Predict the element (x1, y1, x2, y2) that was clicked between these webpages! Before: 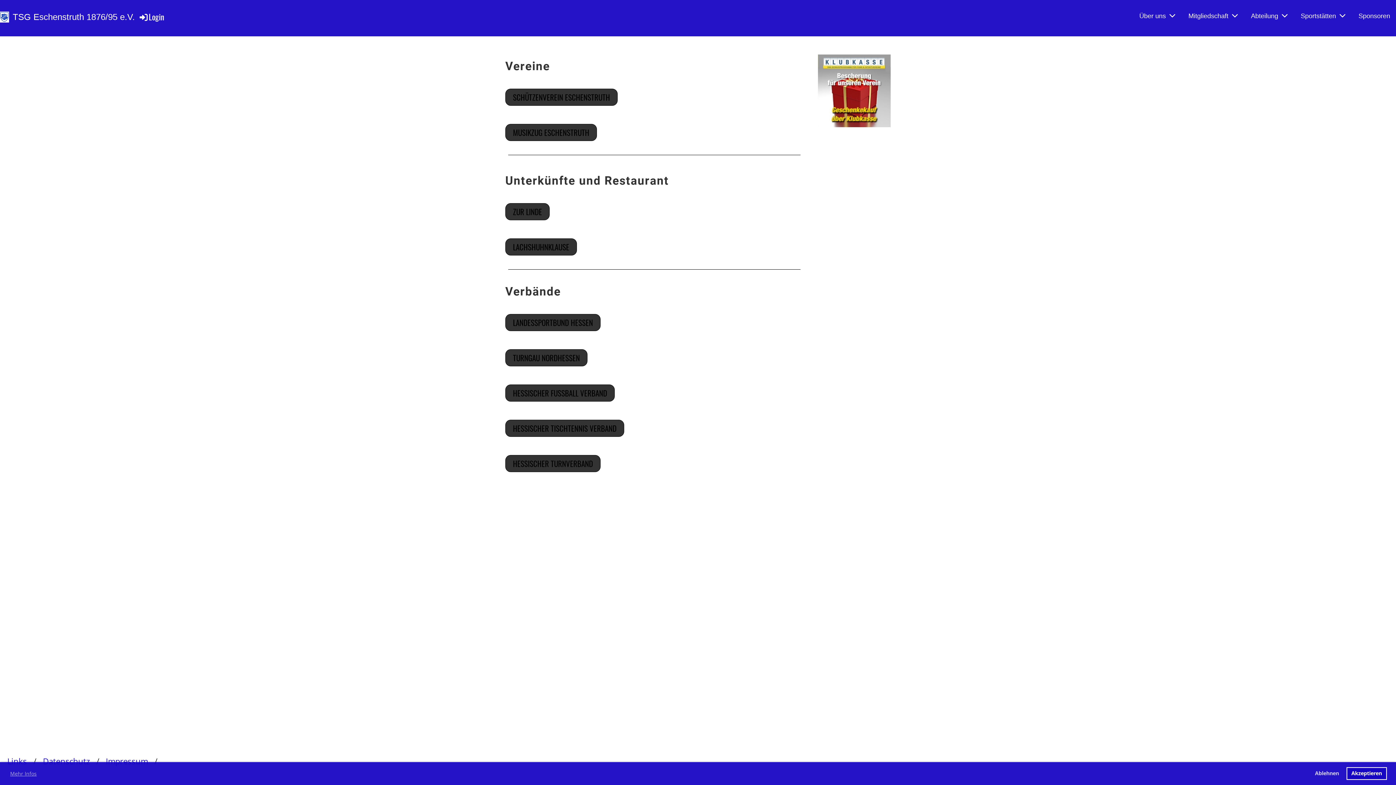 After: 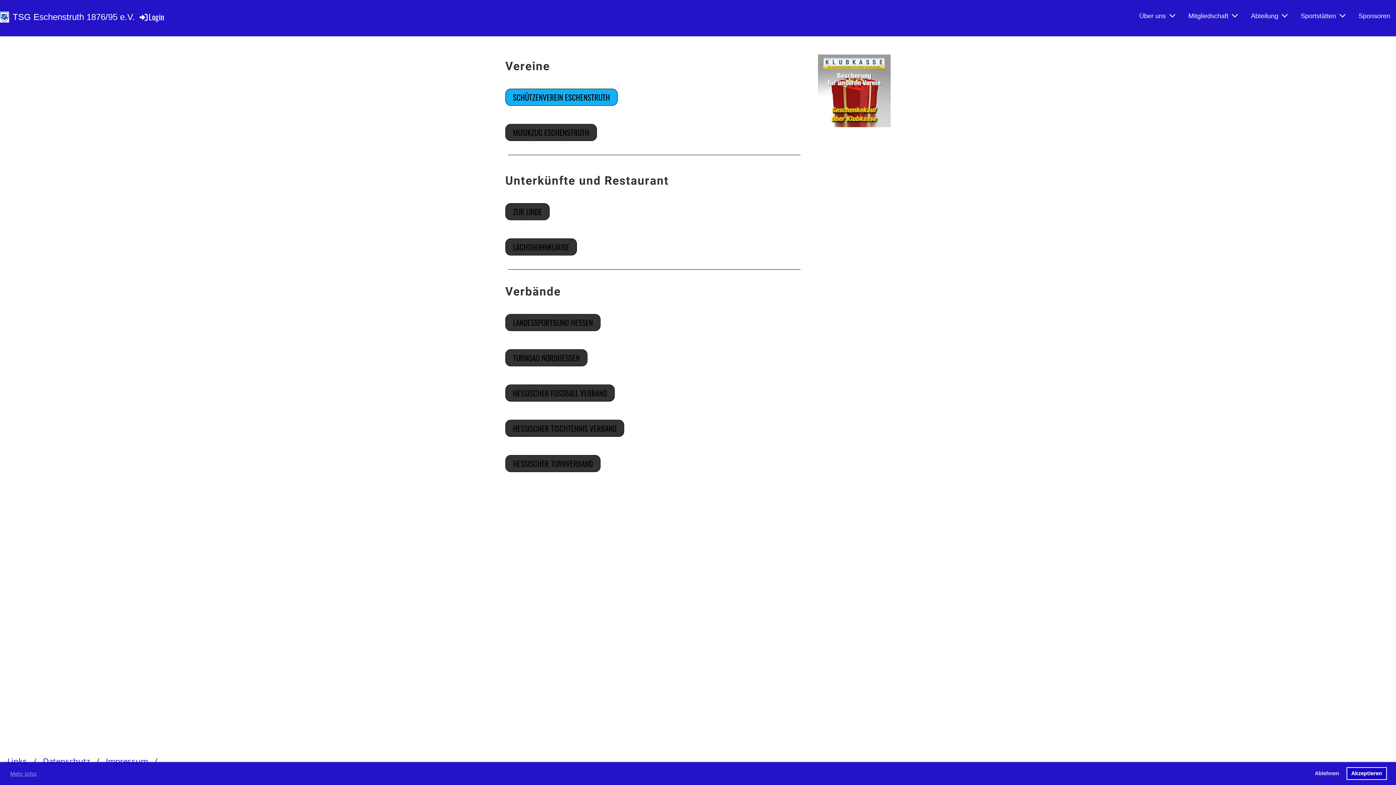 Action: label: SCHÜTZENVEREIN ESCHENSTRUTH bbox: (505, 88, 617, 105)